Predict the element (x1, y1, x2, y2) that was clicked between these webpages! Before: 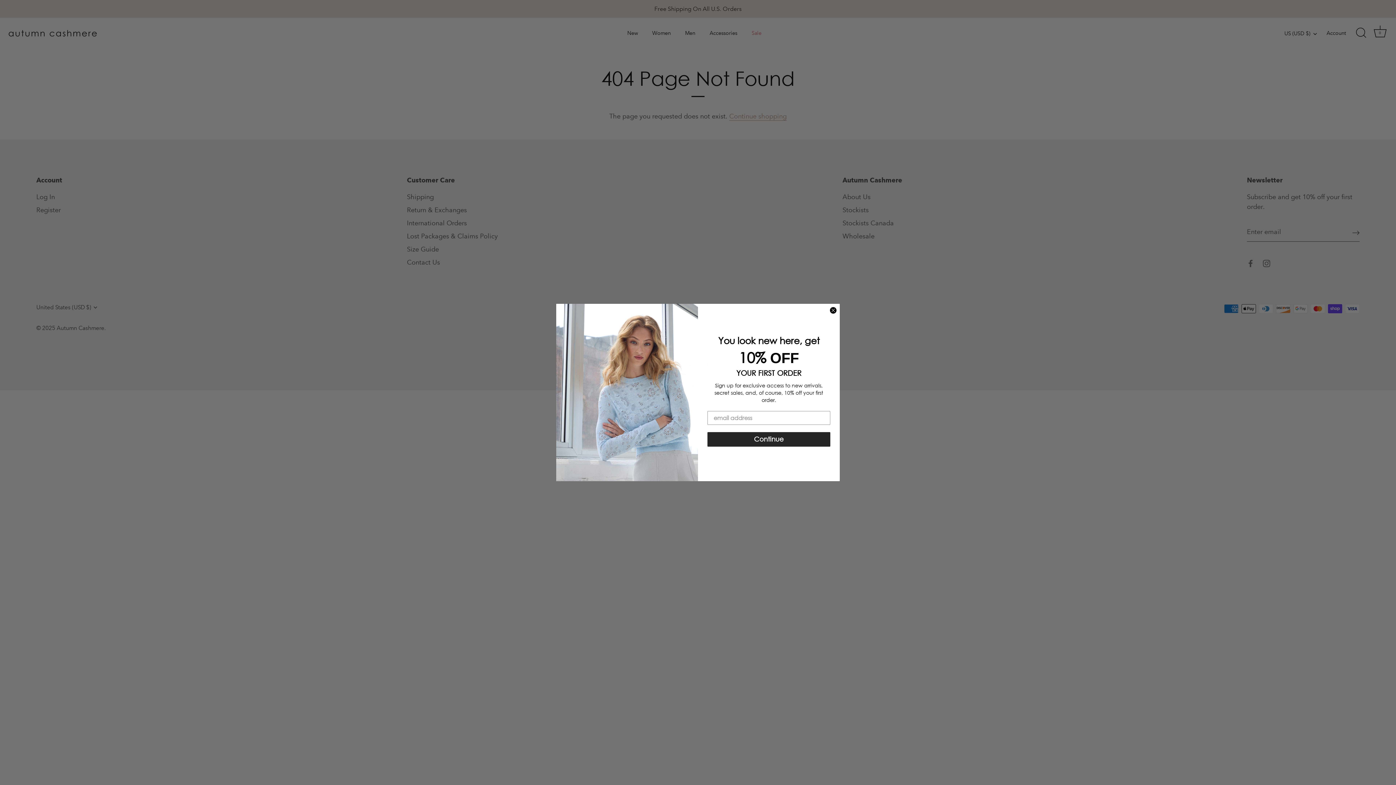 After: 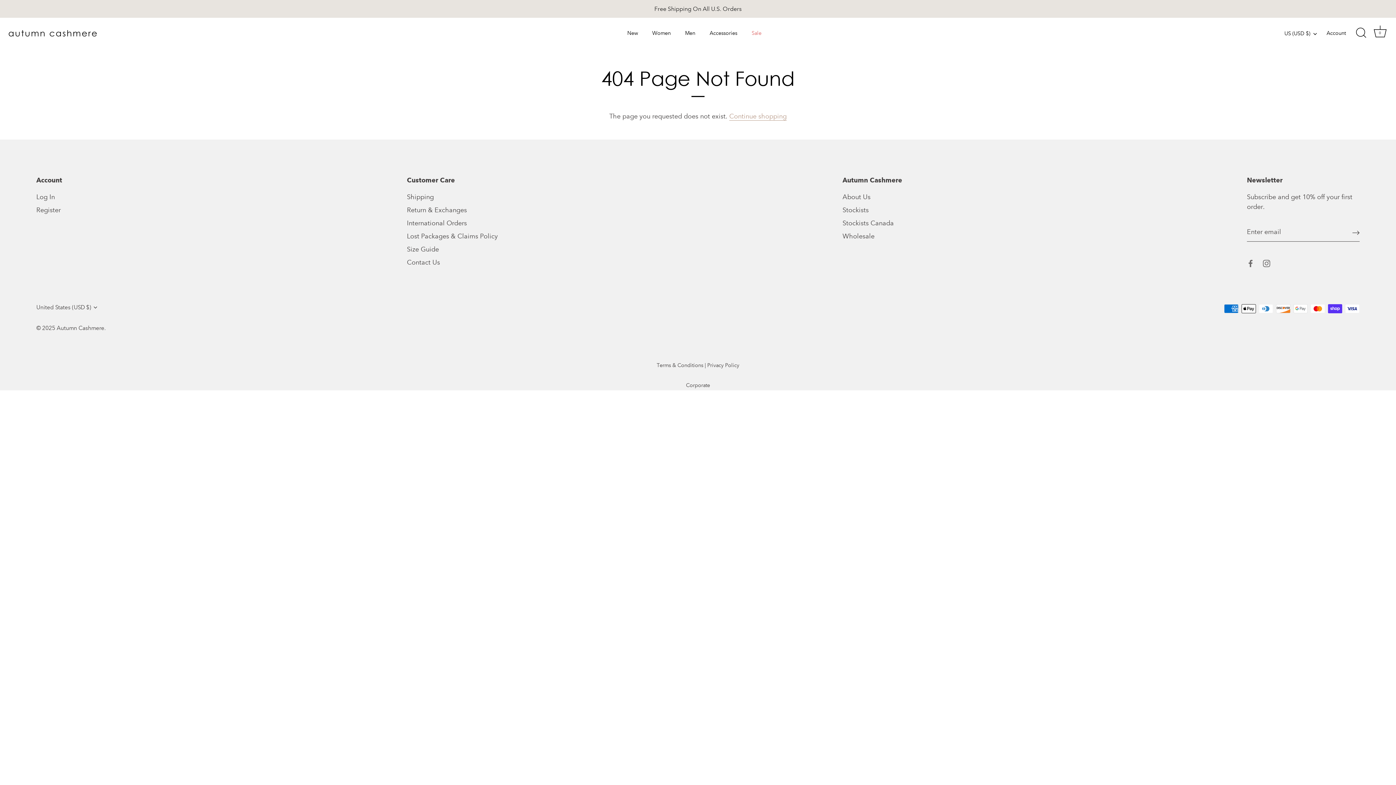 Action: label: Close dialog bbox: (829, 307, 837, 314)